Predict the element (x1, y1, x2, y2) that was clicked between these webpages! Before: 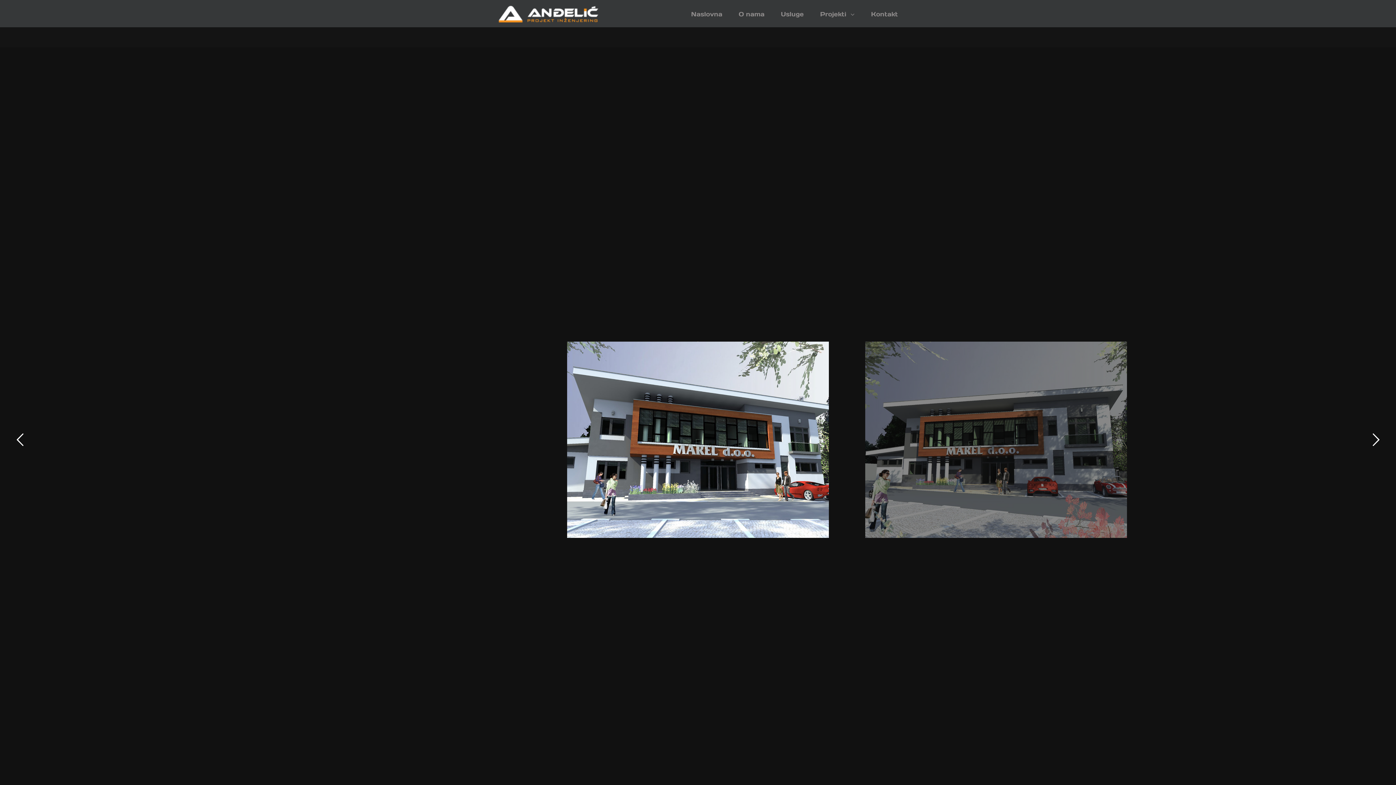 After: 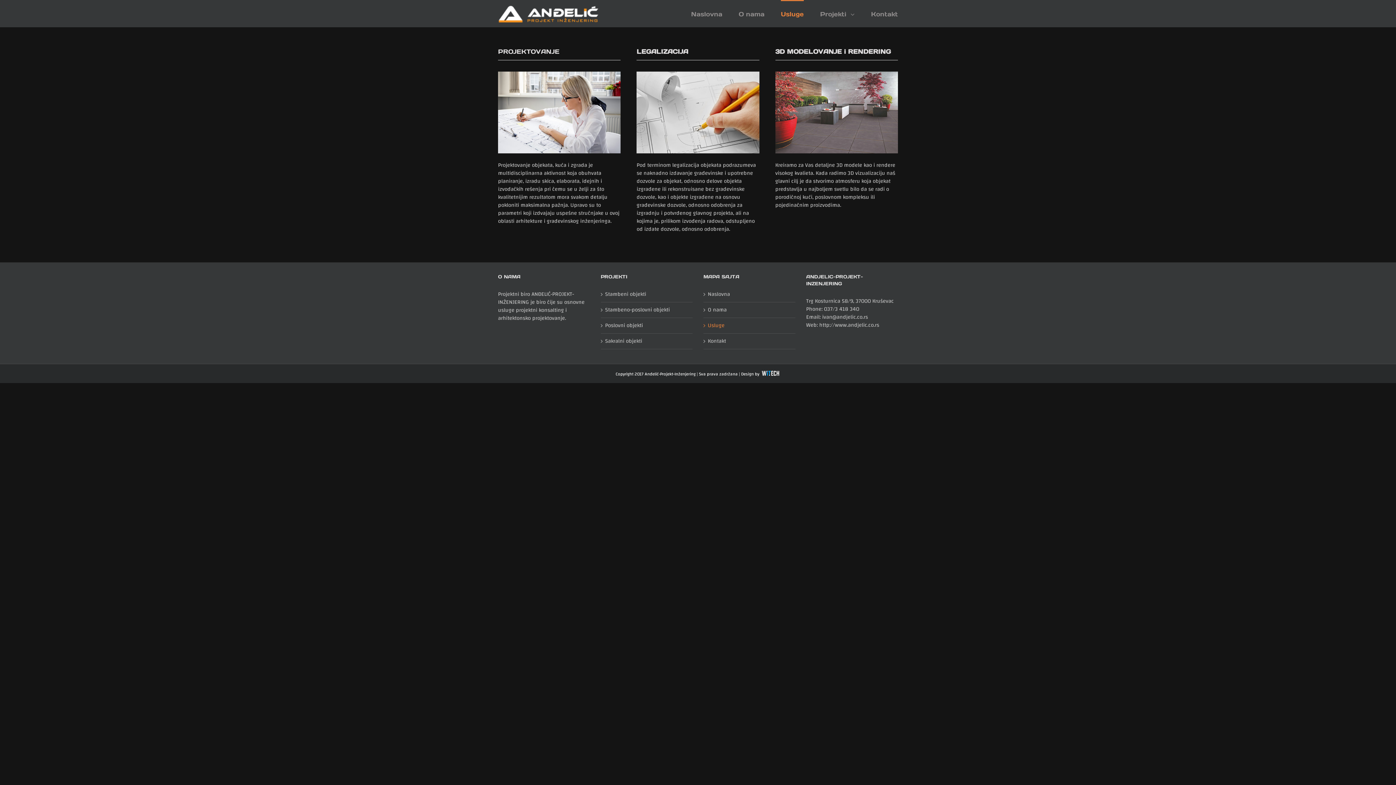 Action: label: Usluge bbox: (781, 0, 804, 27)